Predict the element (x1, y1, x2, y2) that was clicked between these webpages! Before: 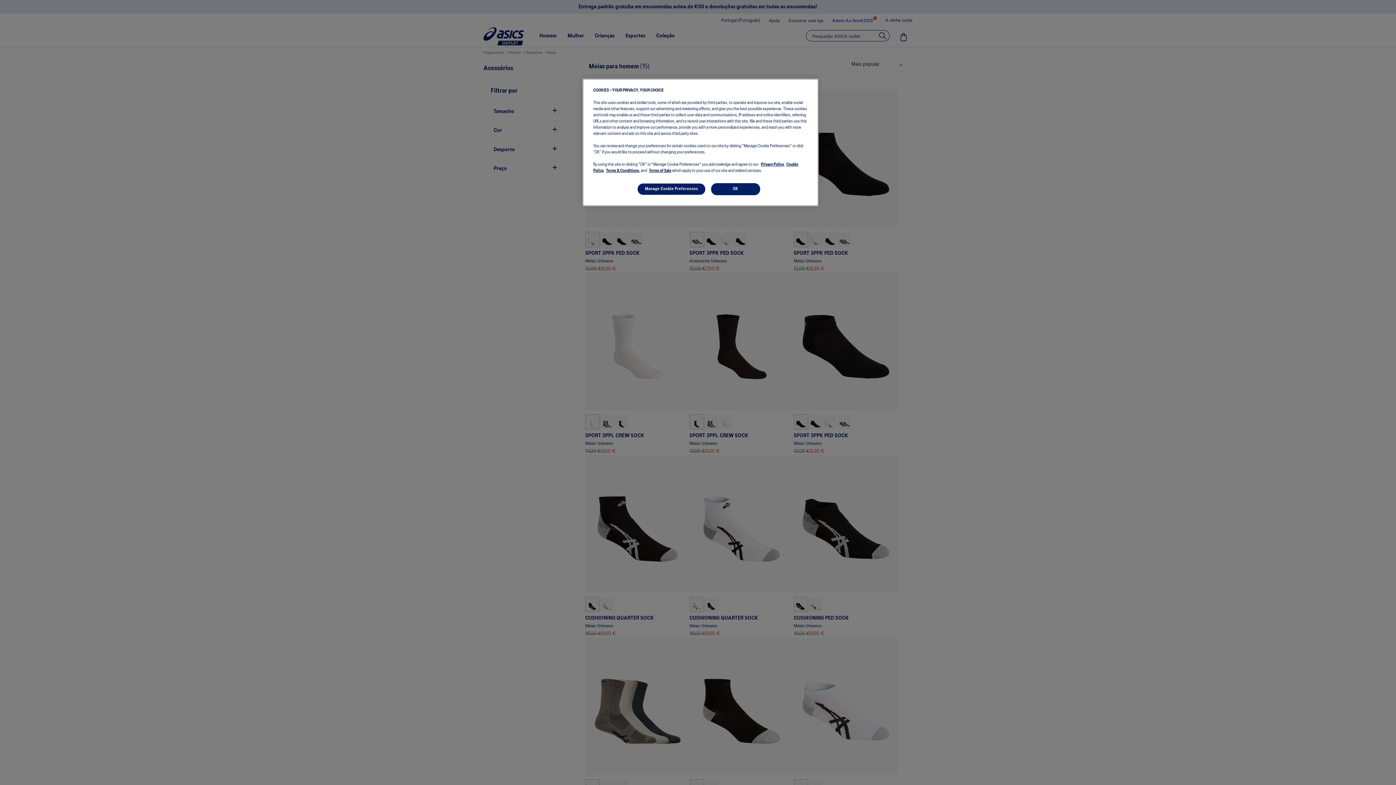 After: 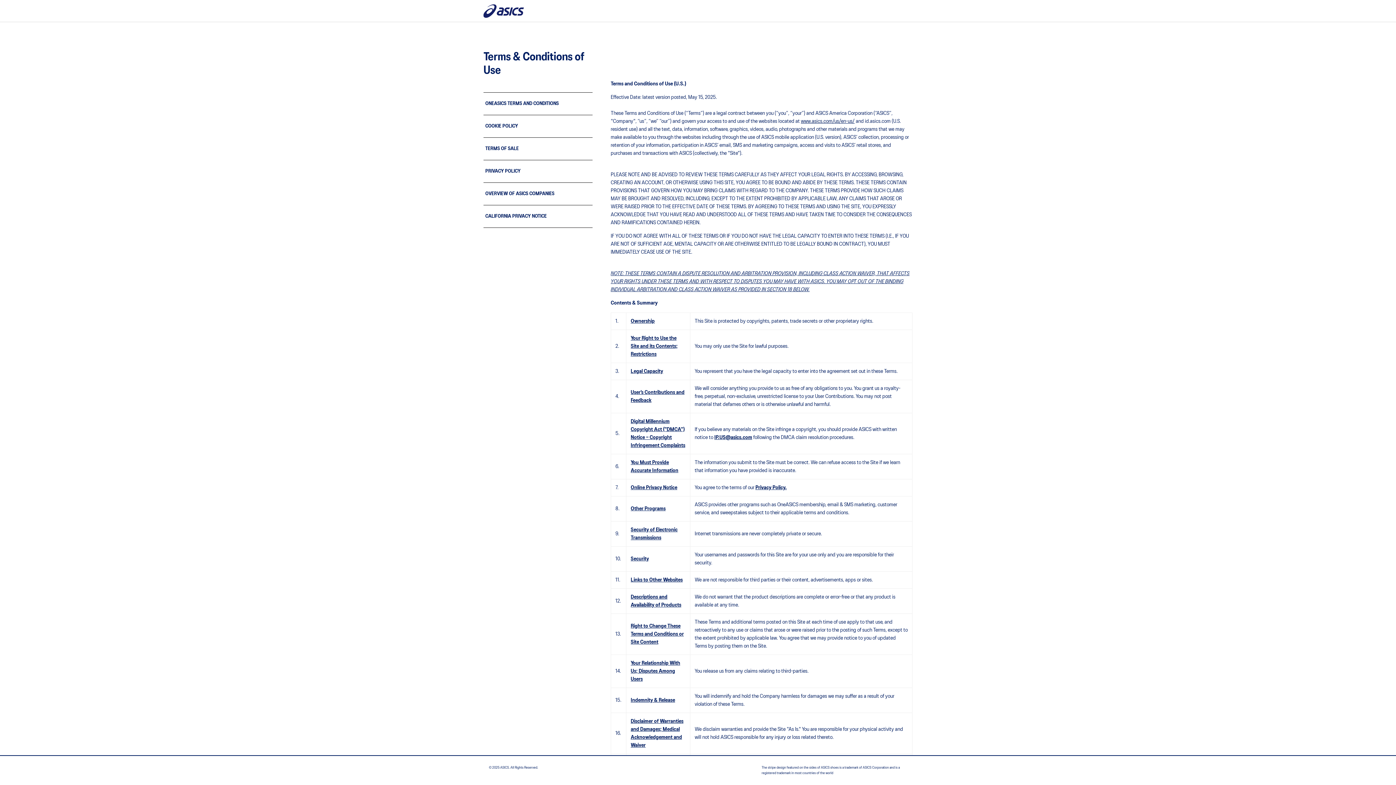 Action: bbox: (606, 169, 640, 172) label: Terms & Conditions,